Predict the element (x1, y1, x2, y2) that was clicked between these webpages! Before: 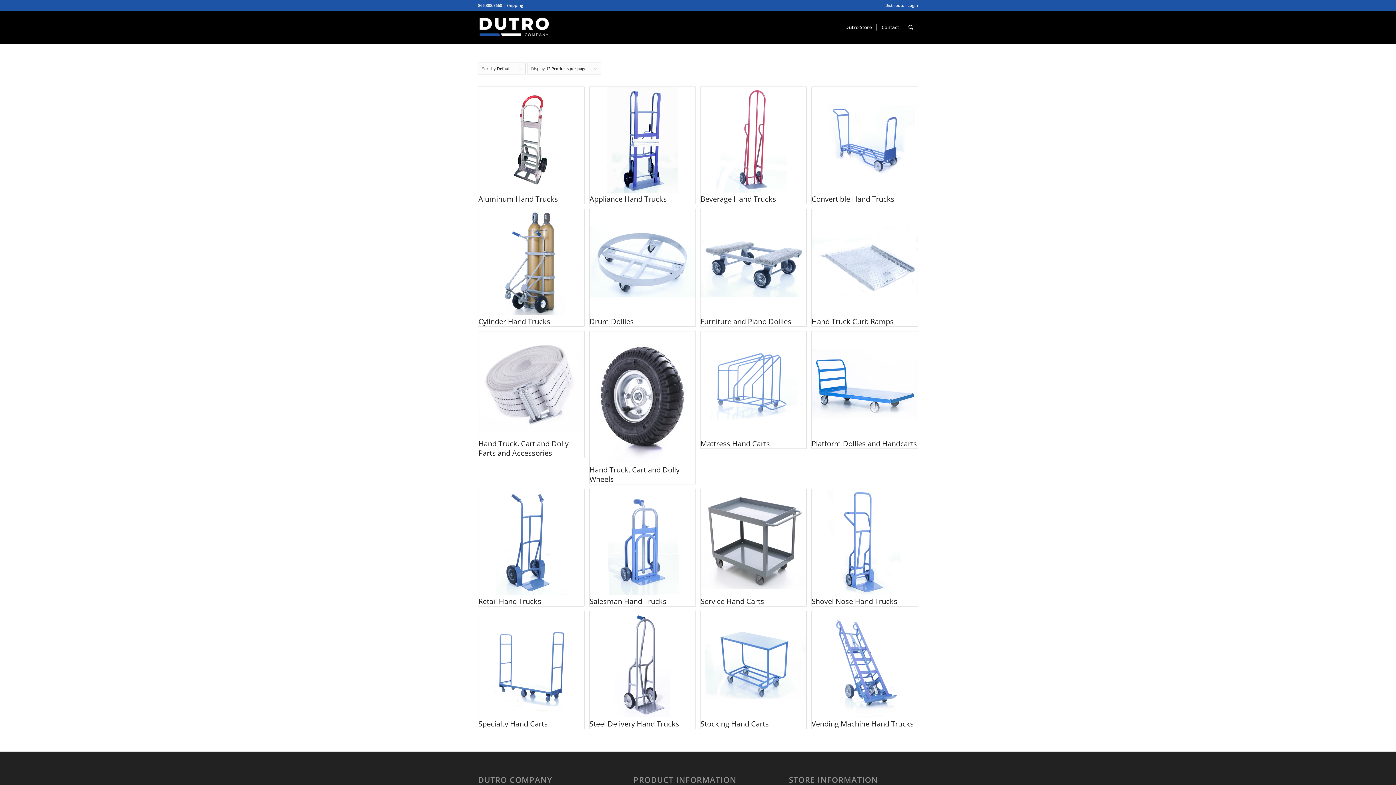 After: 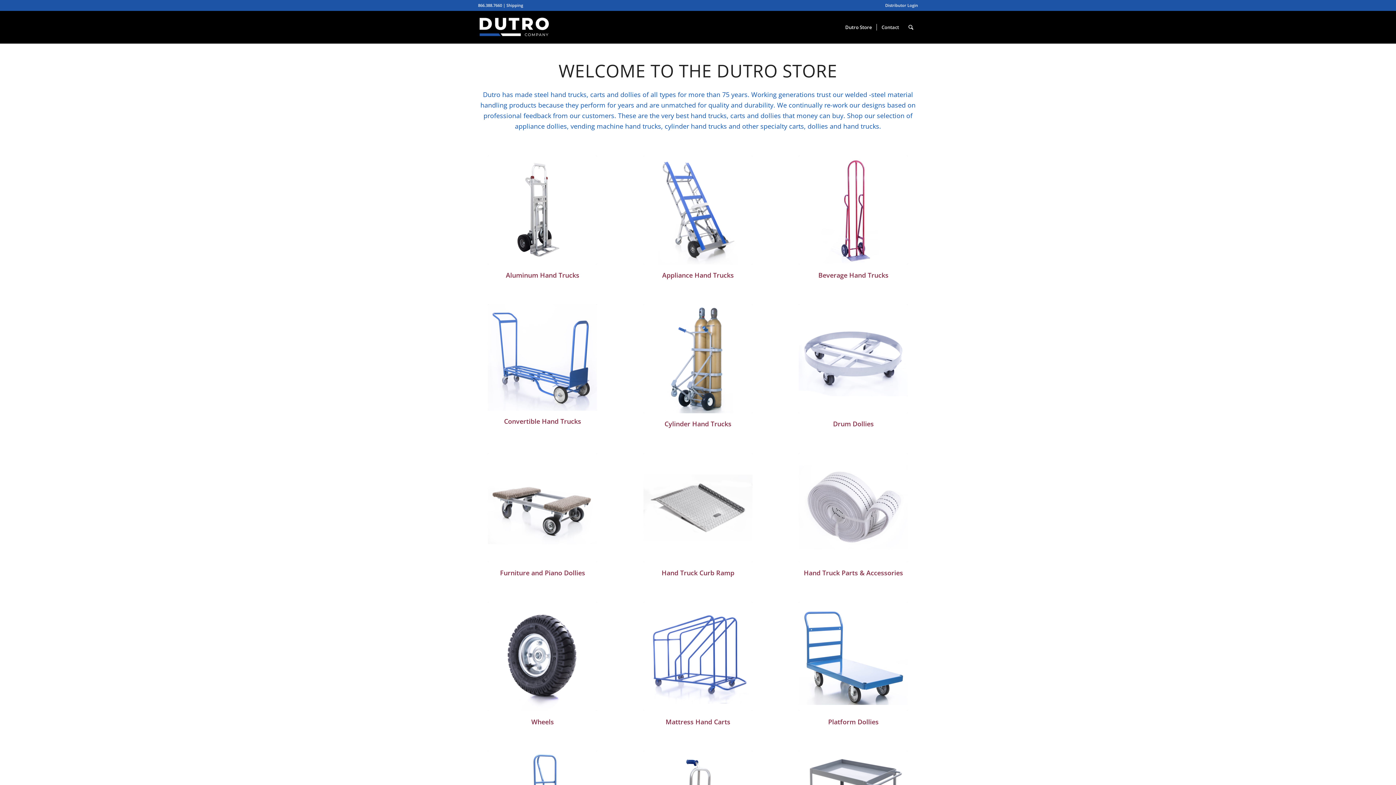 Action: label: Dutro Store bbox: (840, 10, 876, 43)